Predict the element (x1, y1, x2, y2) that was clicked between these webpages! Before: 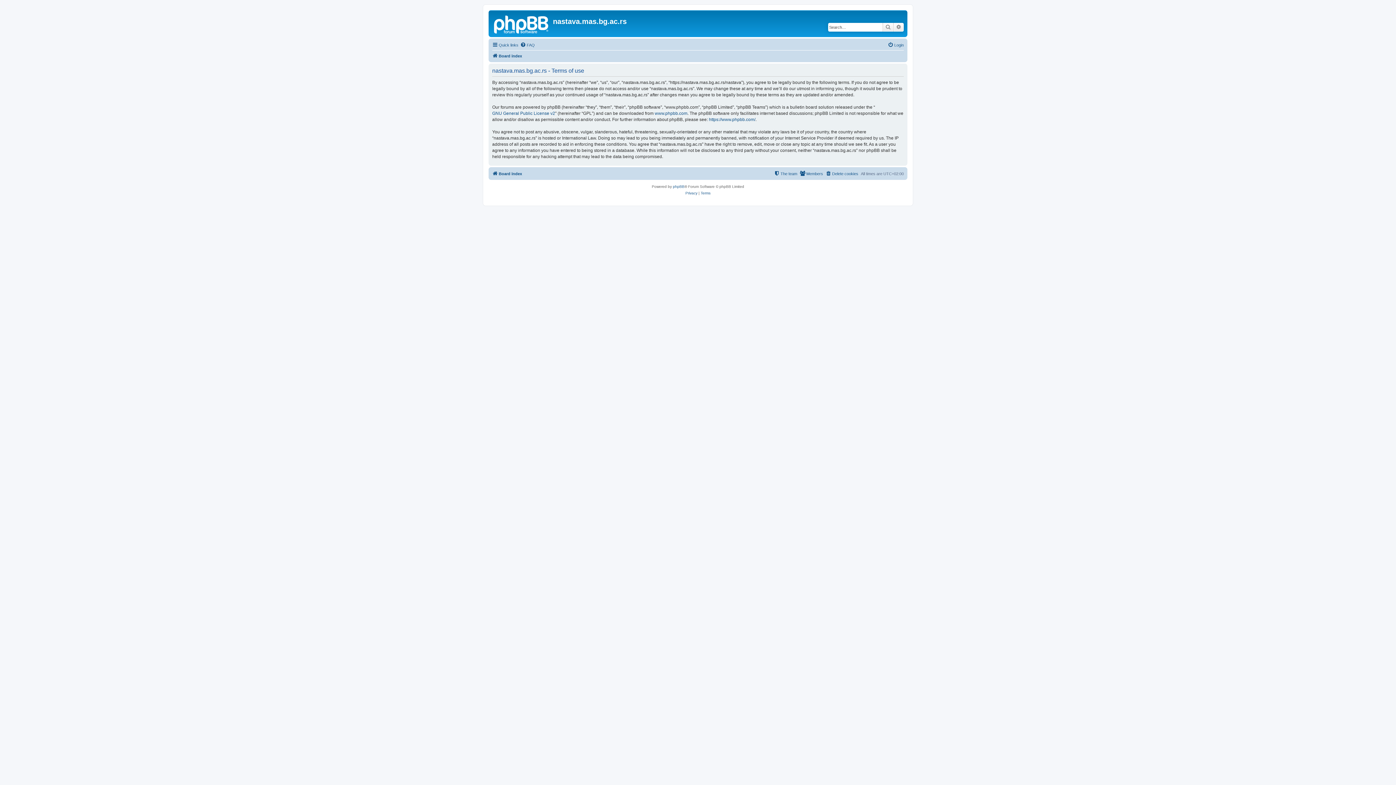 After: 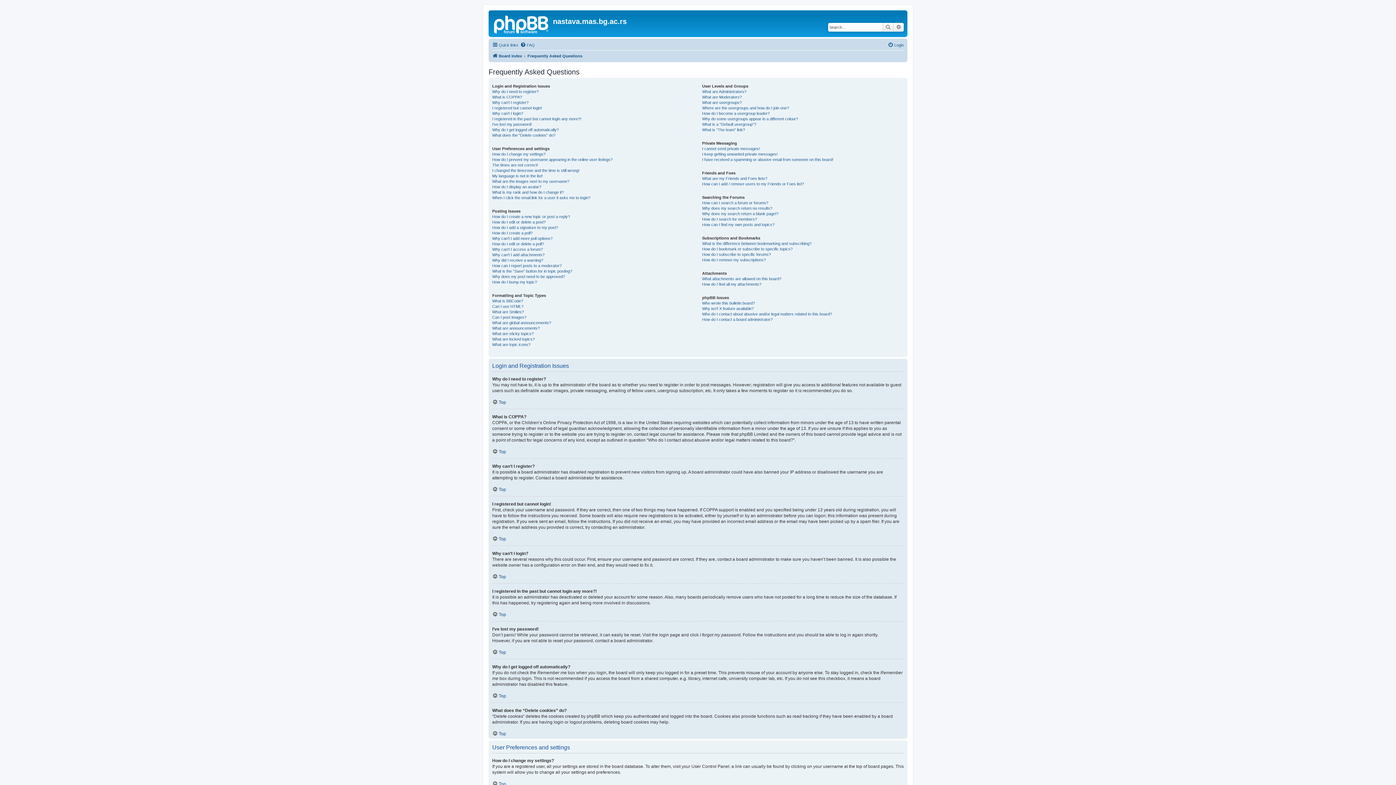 Action: bbox: (520, 40, 534, 49) label: FAQ